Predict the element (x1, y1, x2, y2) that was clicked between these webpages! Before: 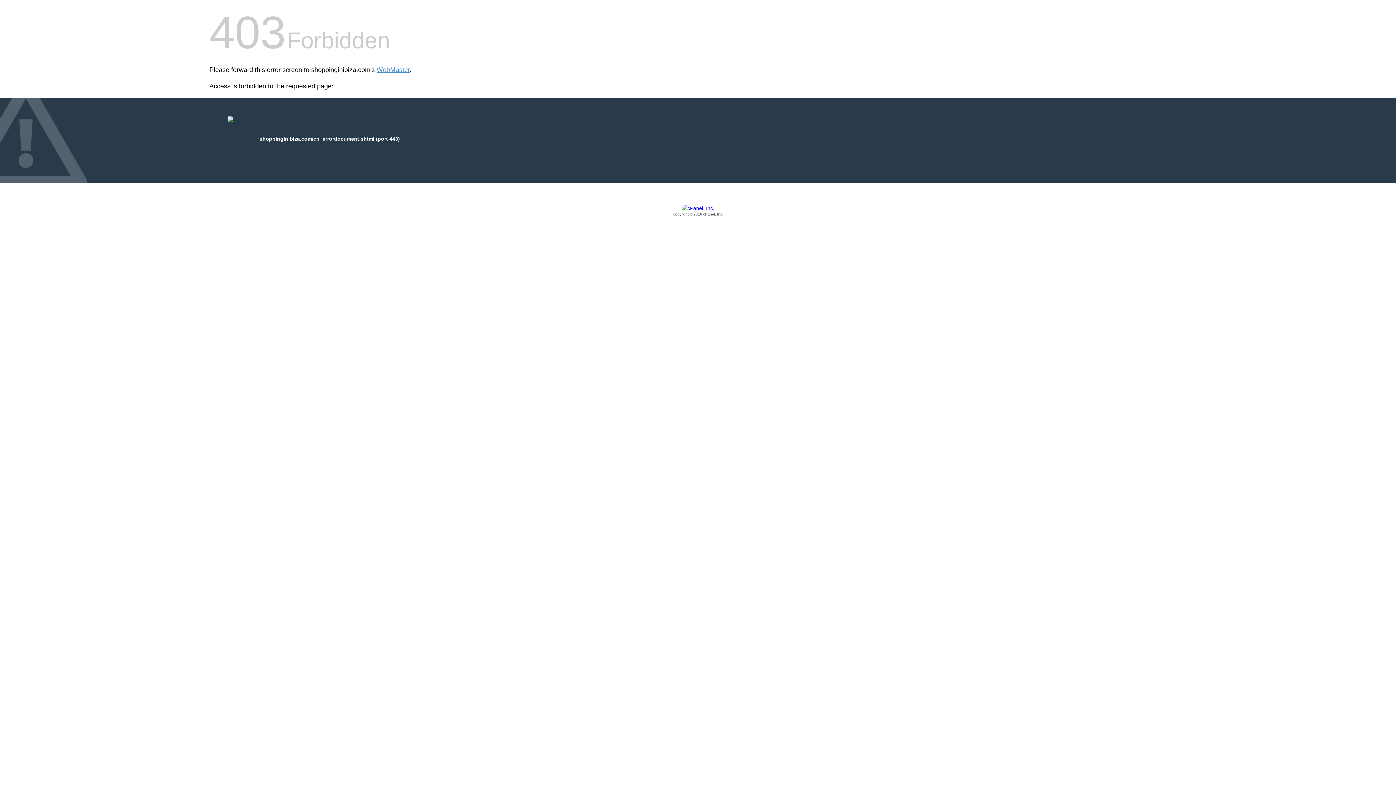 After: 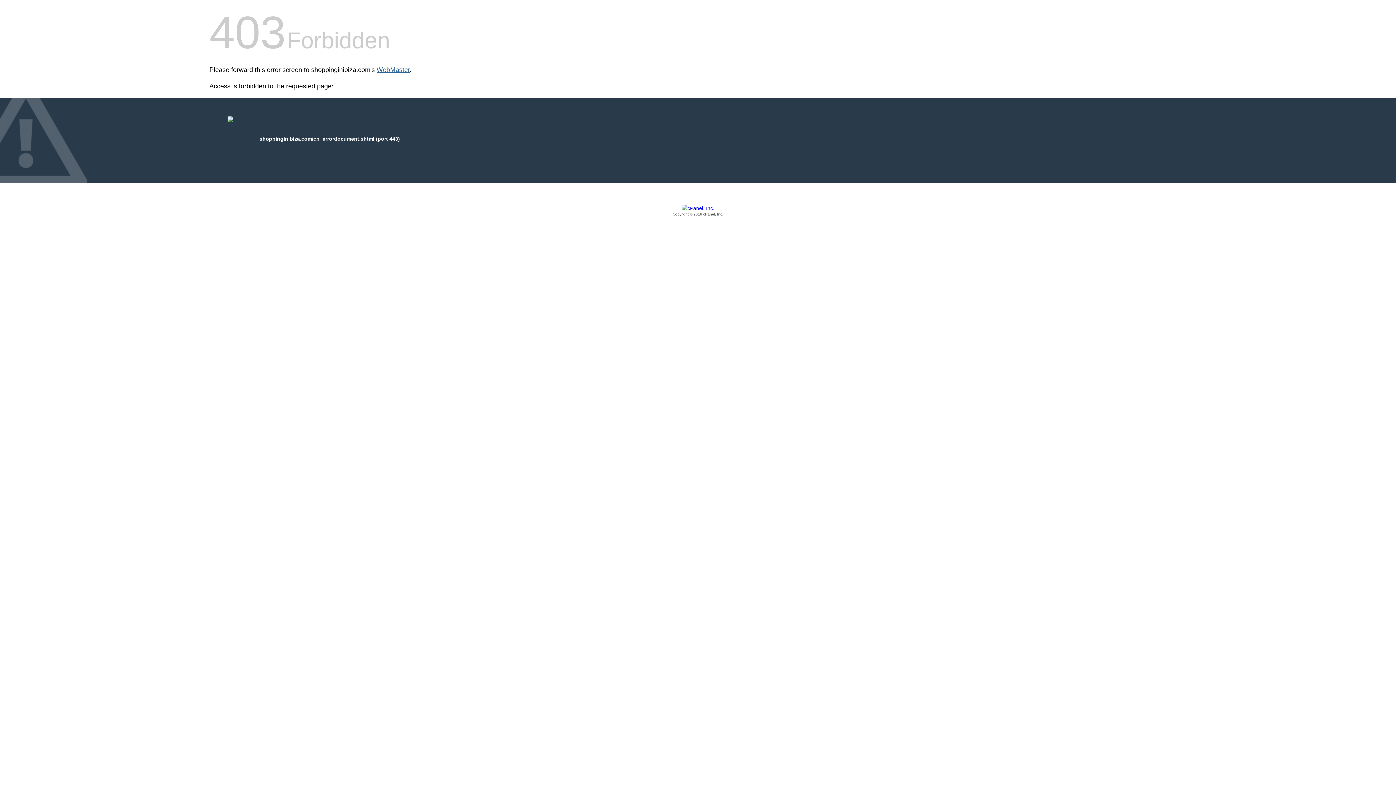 Action: label: WebMaster bbox: (376, 66, 409, 73)